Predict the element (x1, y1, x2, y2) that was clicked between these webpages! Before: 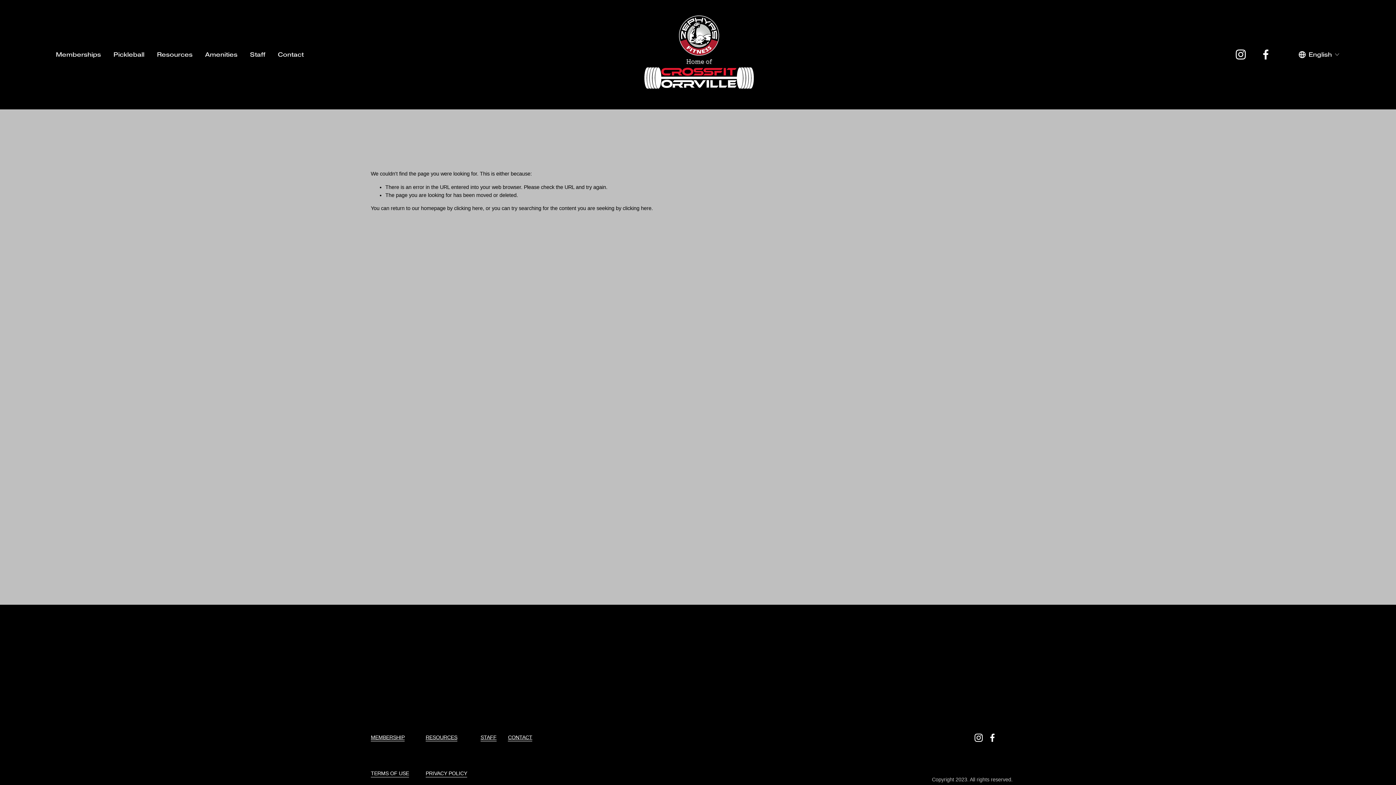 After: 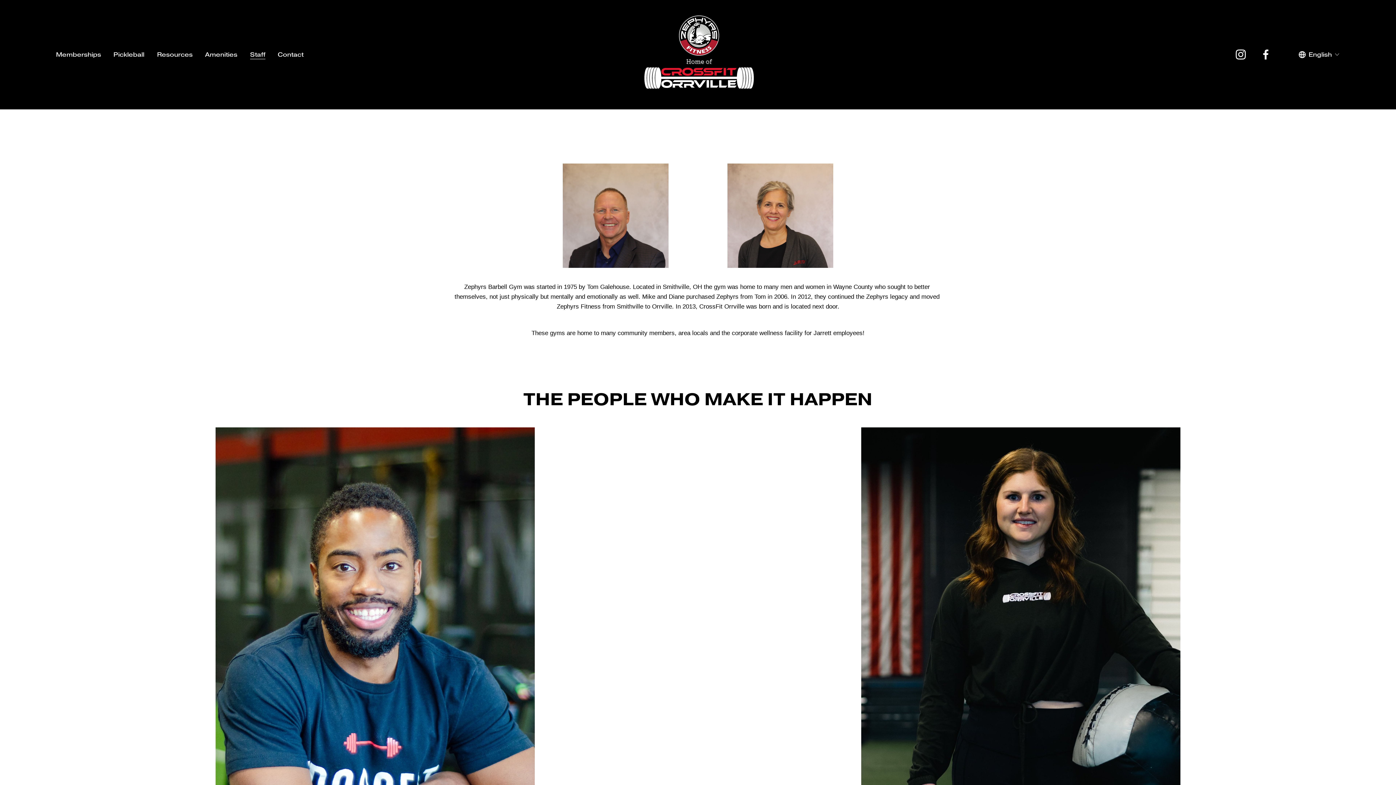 Action: bbox: (250, 49, 265, 60) label: Staff